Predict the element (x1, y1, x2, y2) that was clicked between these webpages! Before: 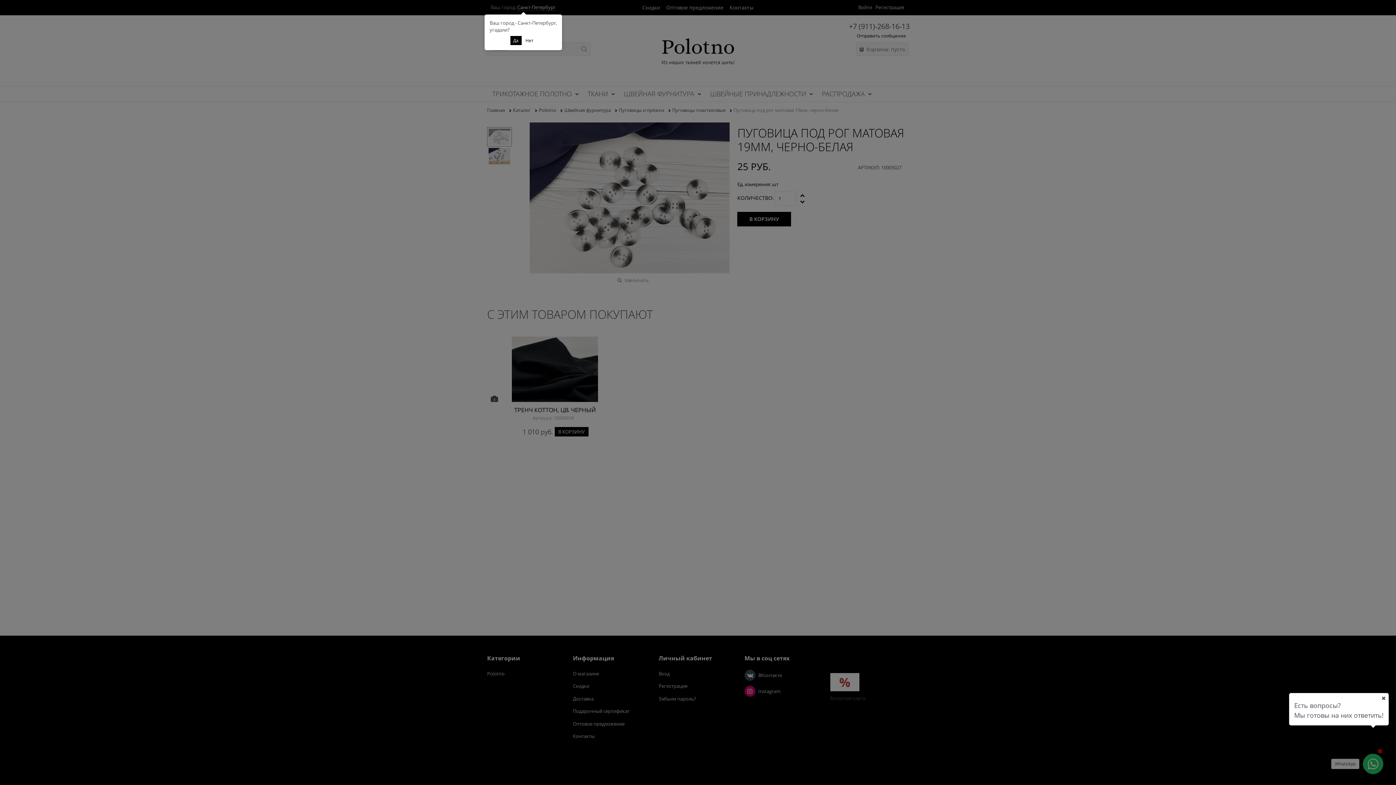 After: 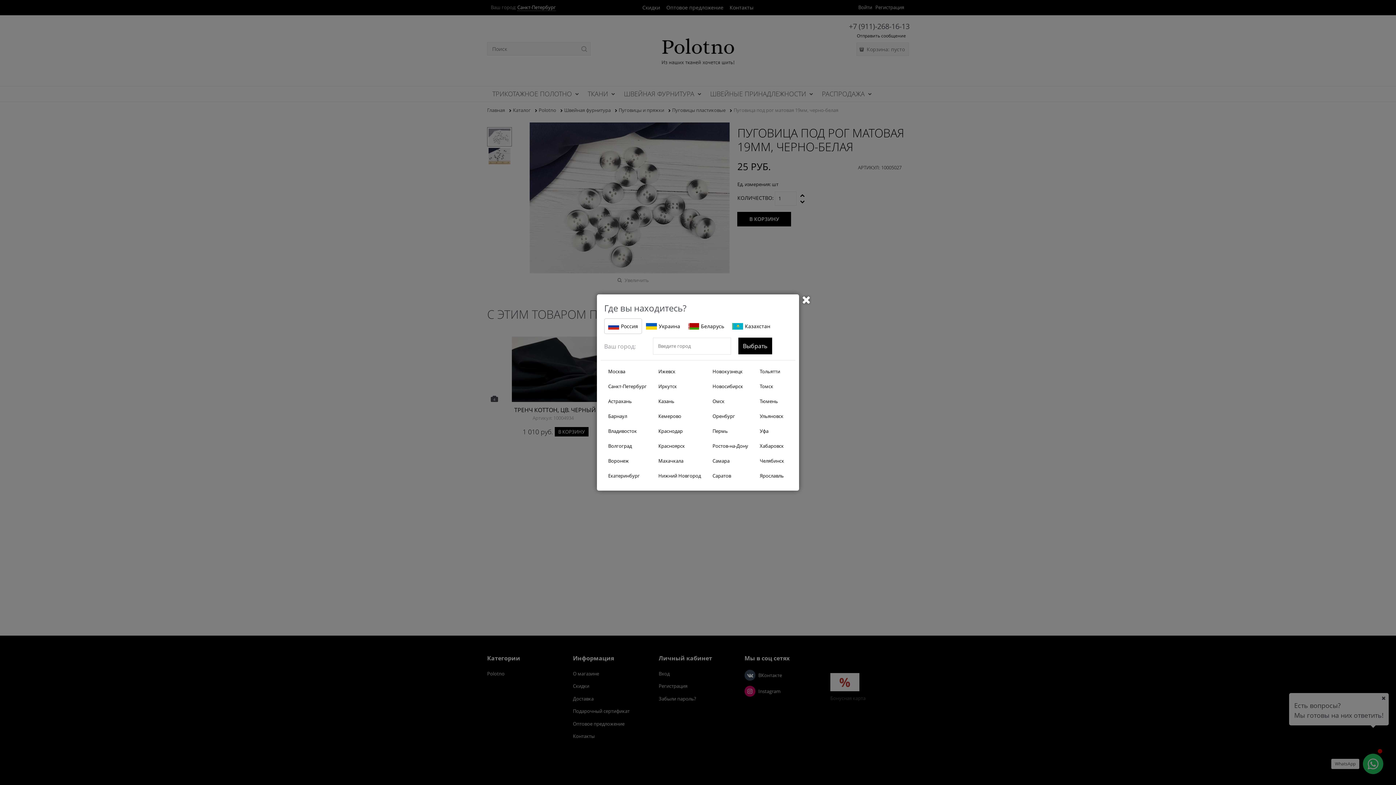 Action: label: Нет bbox: (522, 35, 536, 45)